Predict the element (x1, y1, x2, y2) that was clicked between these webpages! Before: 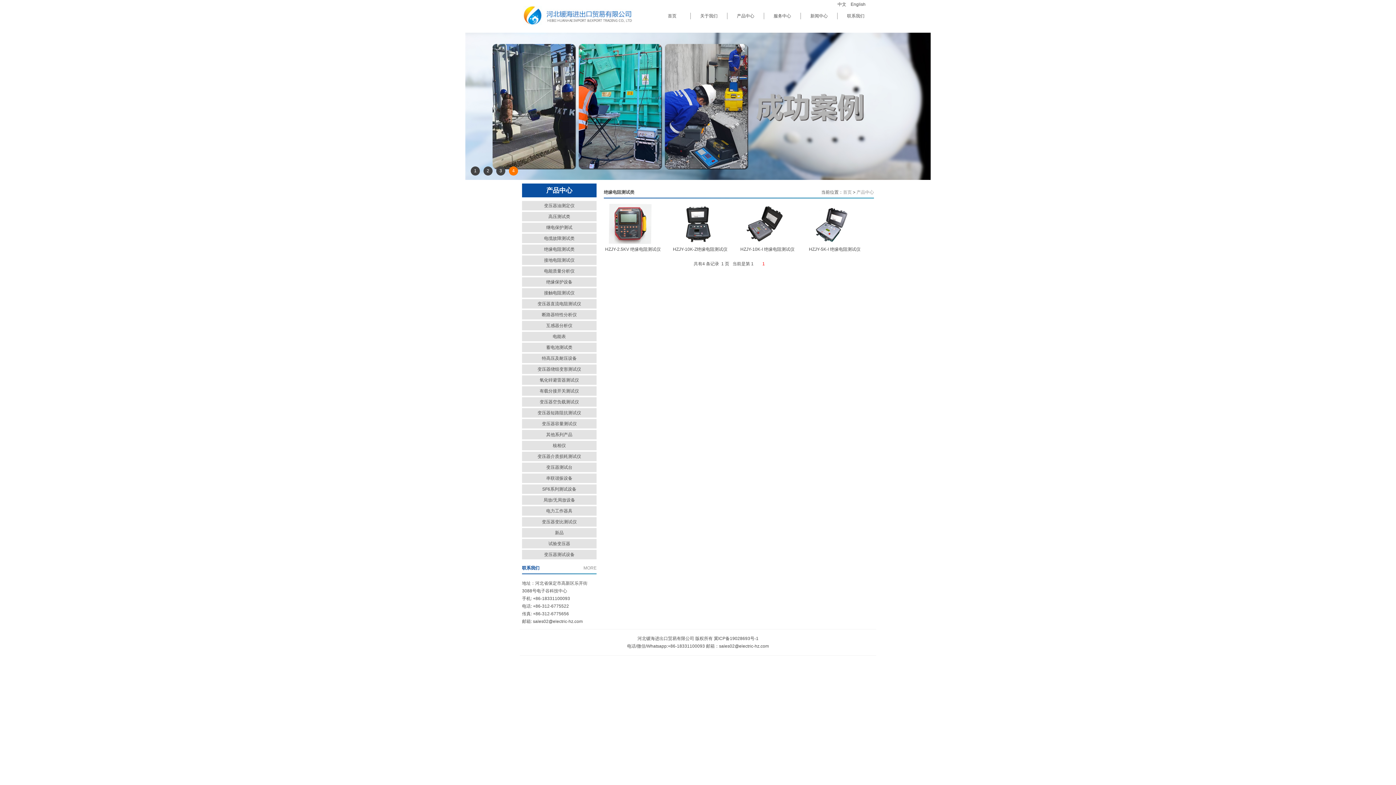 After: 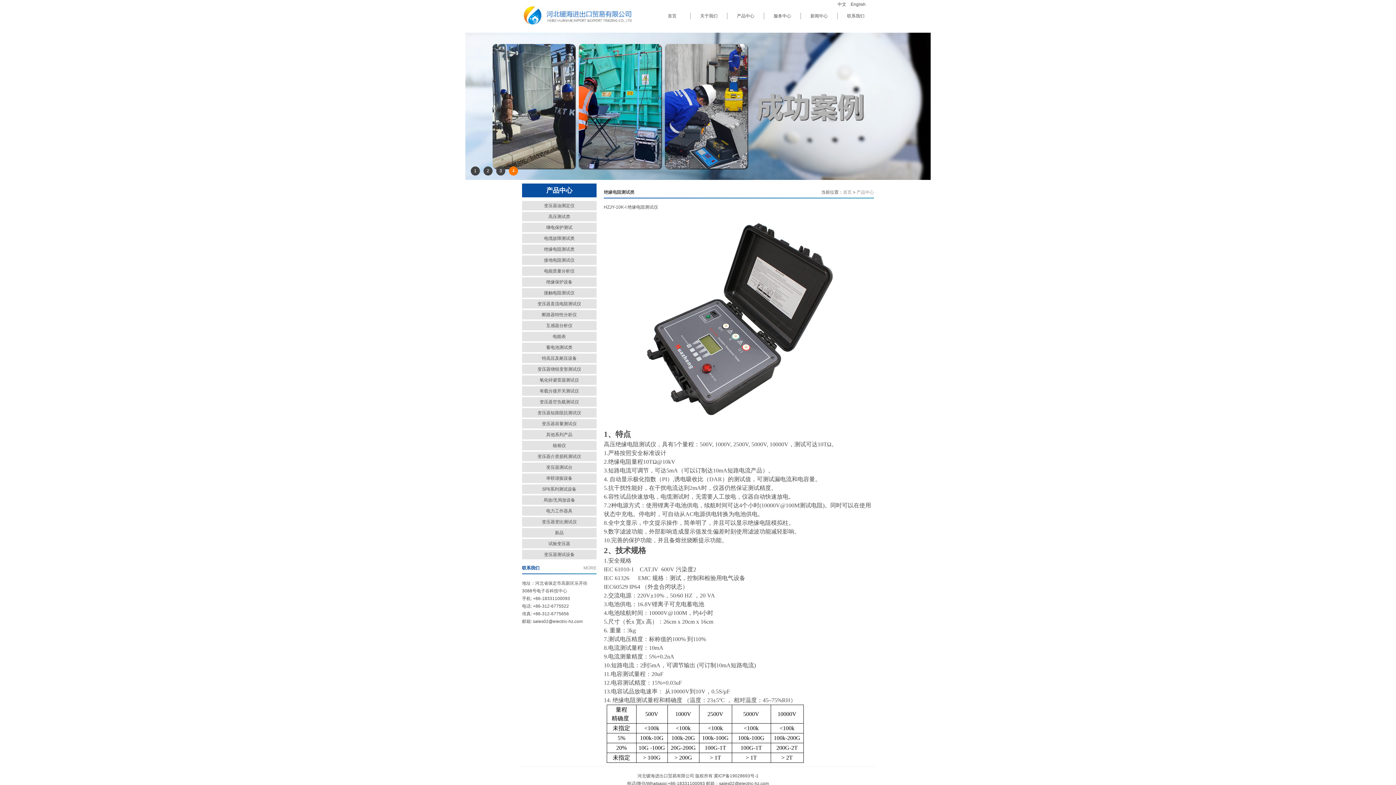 Action: bbox: (738, 240, 791, 245)